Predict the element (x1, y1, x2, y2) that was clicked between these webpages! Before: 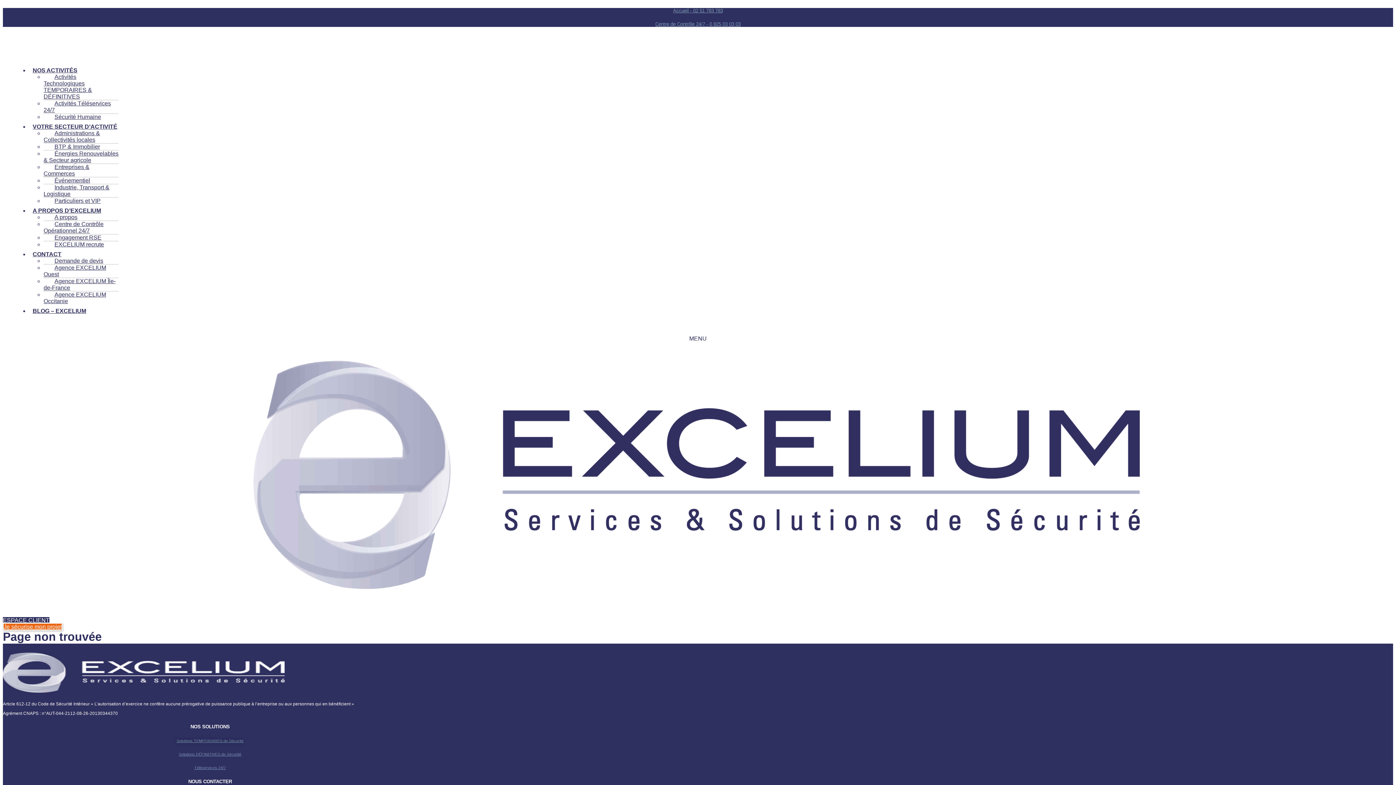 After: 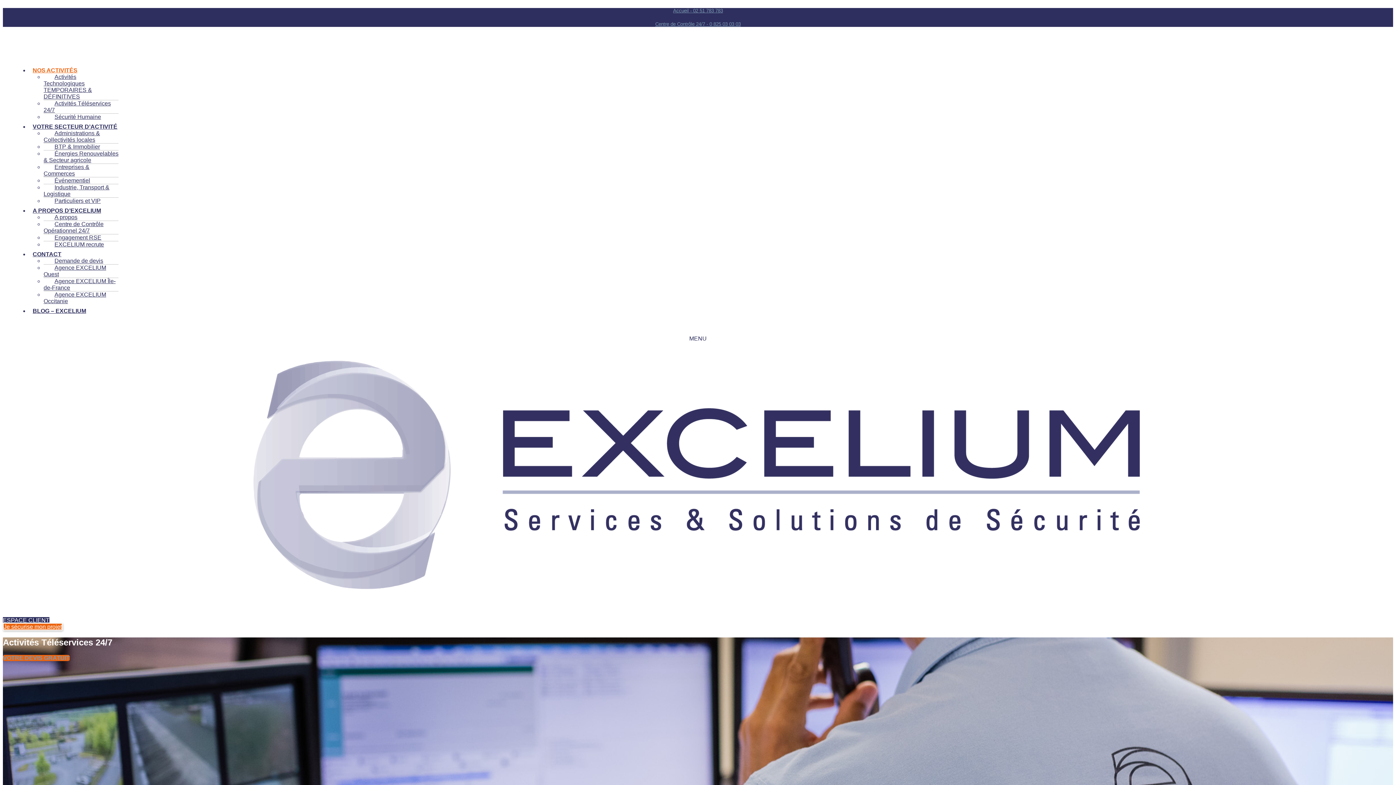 Action: bbox: (194, 765, 226, 770) label: Téléservices 24/7